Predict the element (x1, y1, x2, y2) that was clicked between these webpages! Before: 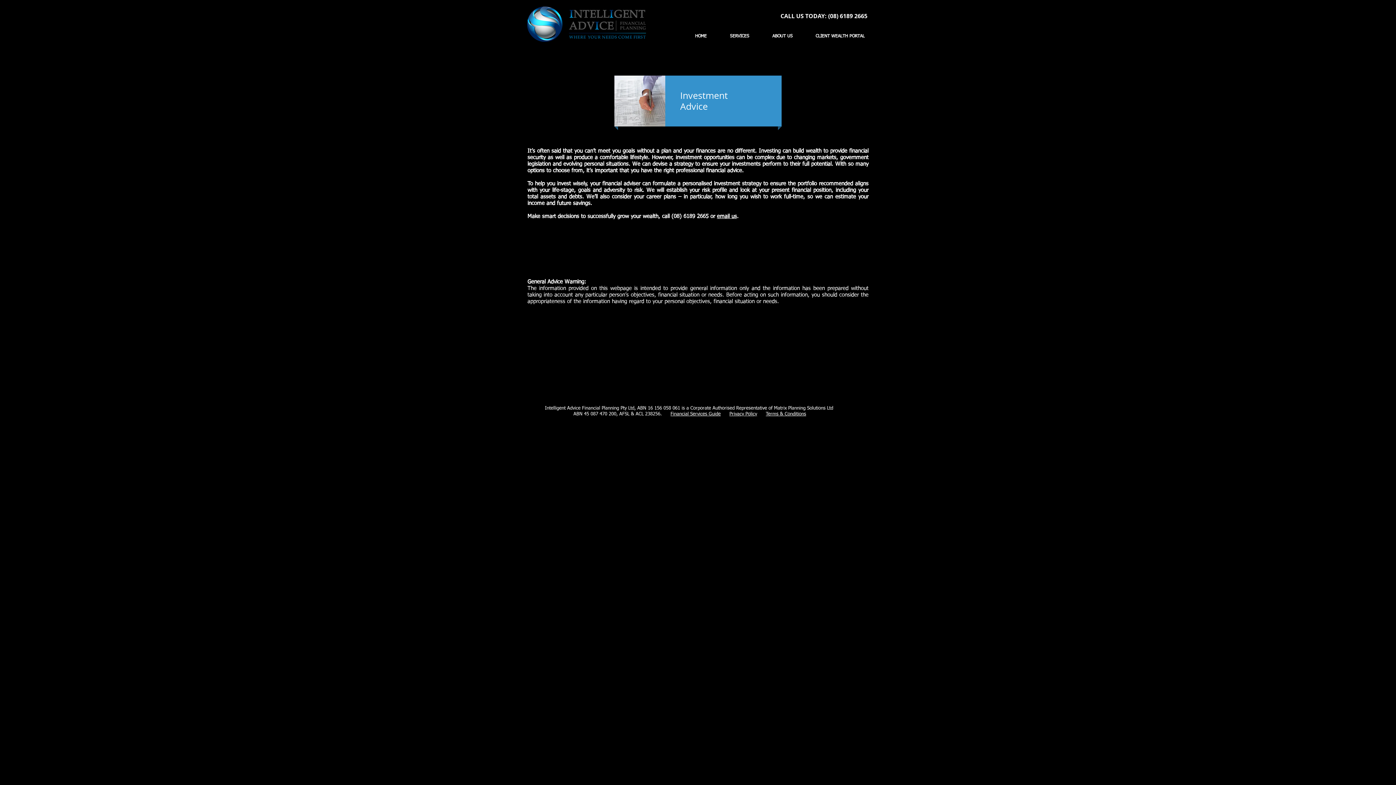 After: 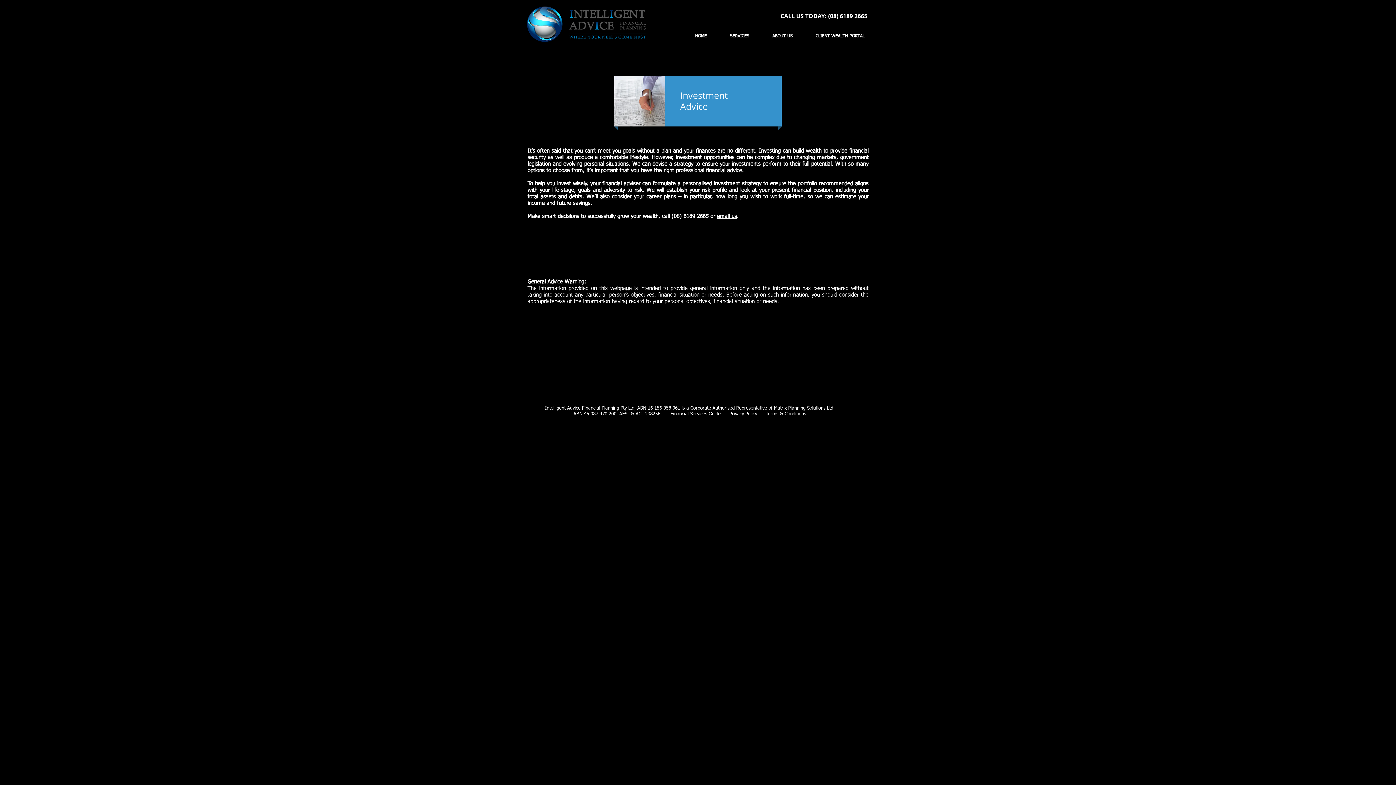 Action: label: CLIENT WEALTH PORTAL bbox: (804, 30, 876, 41)